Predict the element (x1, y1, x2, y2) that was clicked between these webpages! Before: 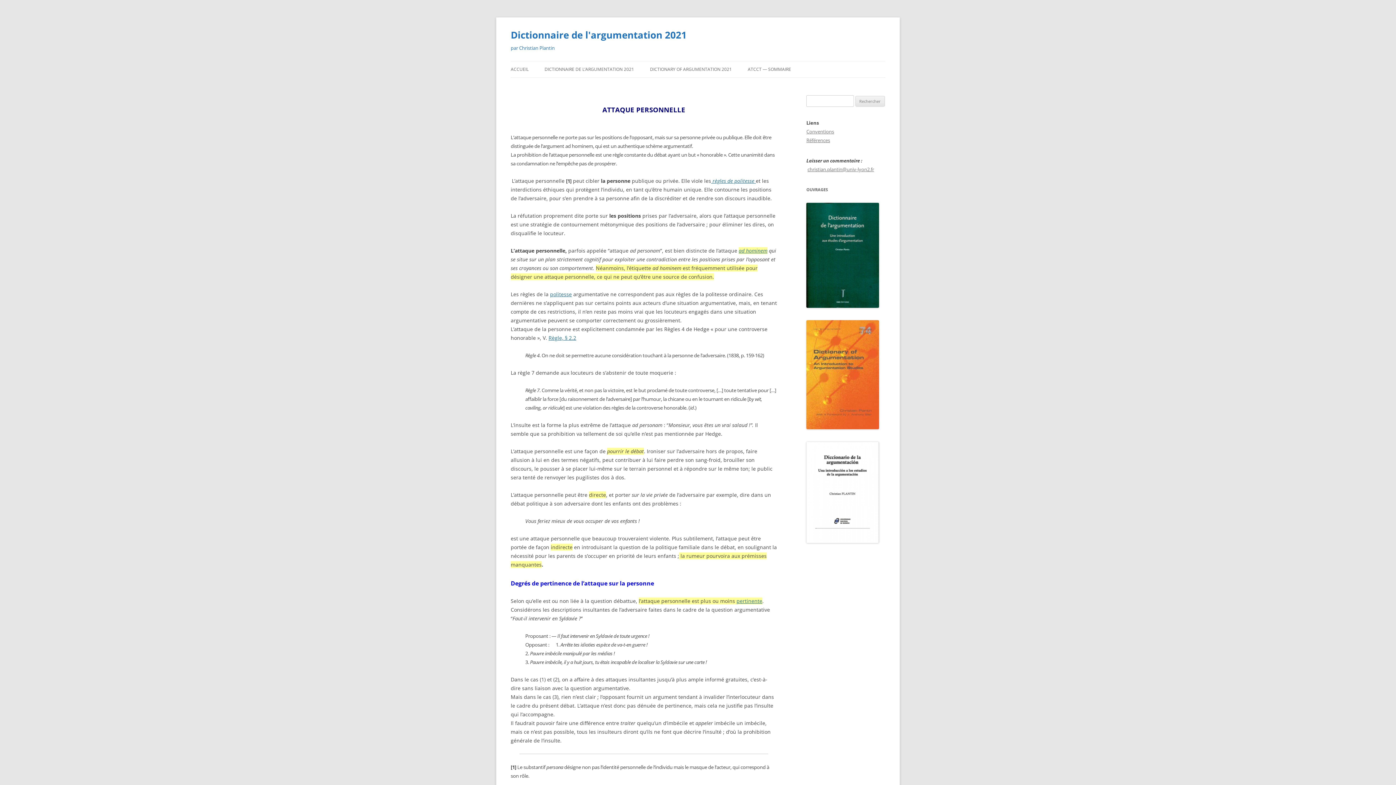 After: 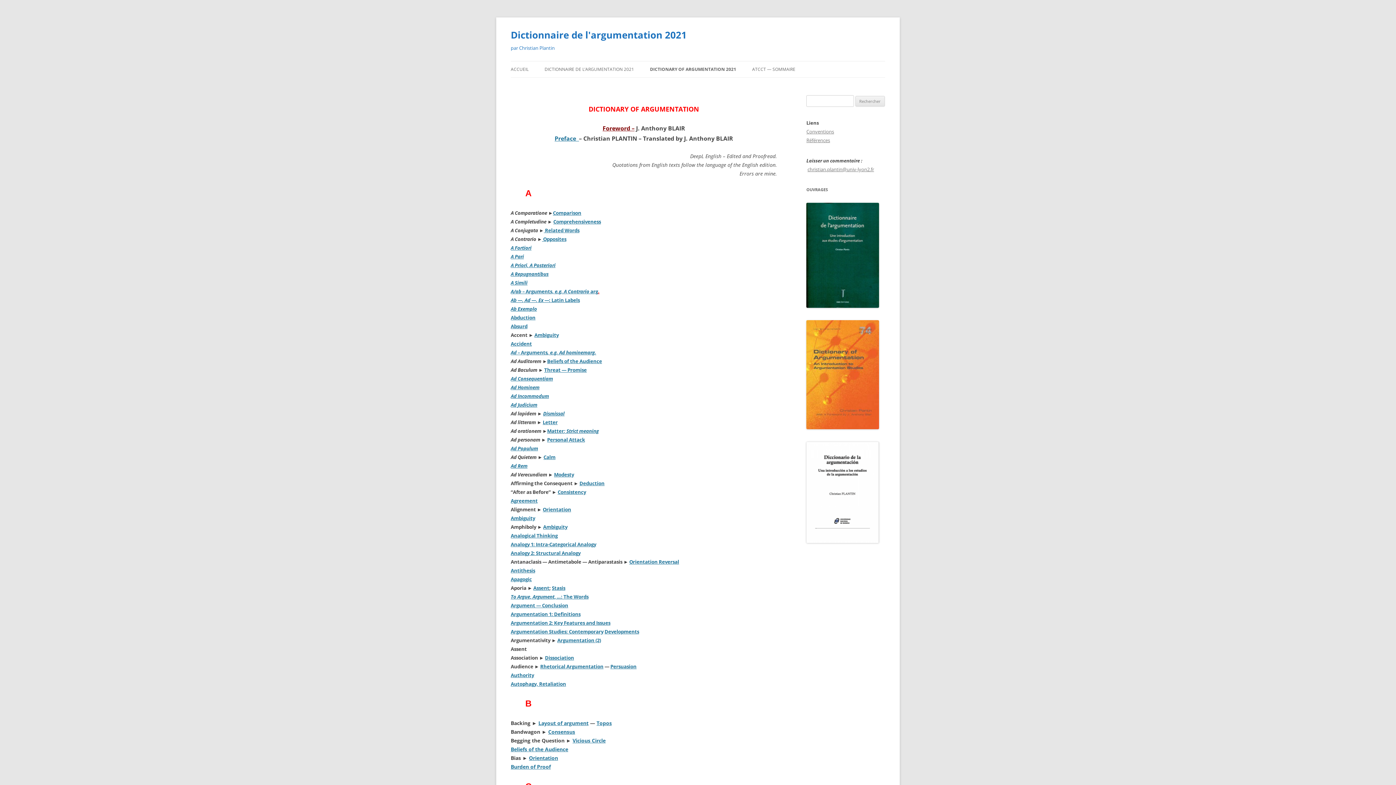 Action: label: DICTIONARY OF ARGUMENTATION 2021 bbox: (650, 61, 732, 77)